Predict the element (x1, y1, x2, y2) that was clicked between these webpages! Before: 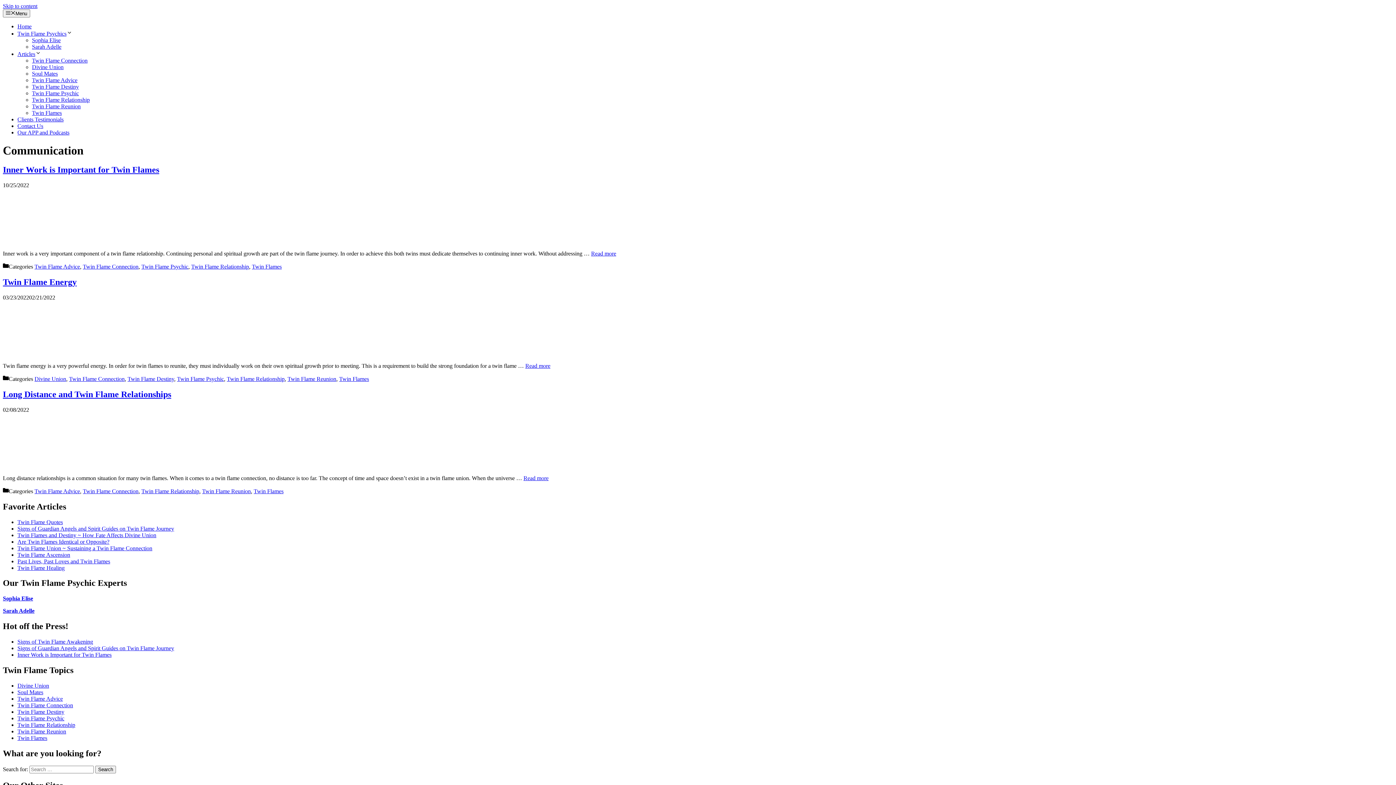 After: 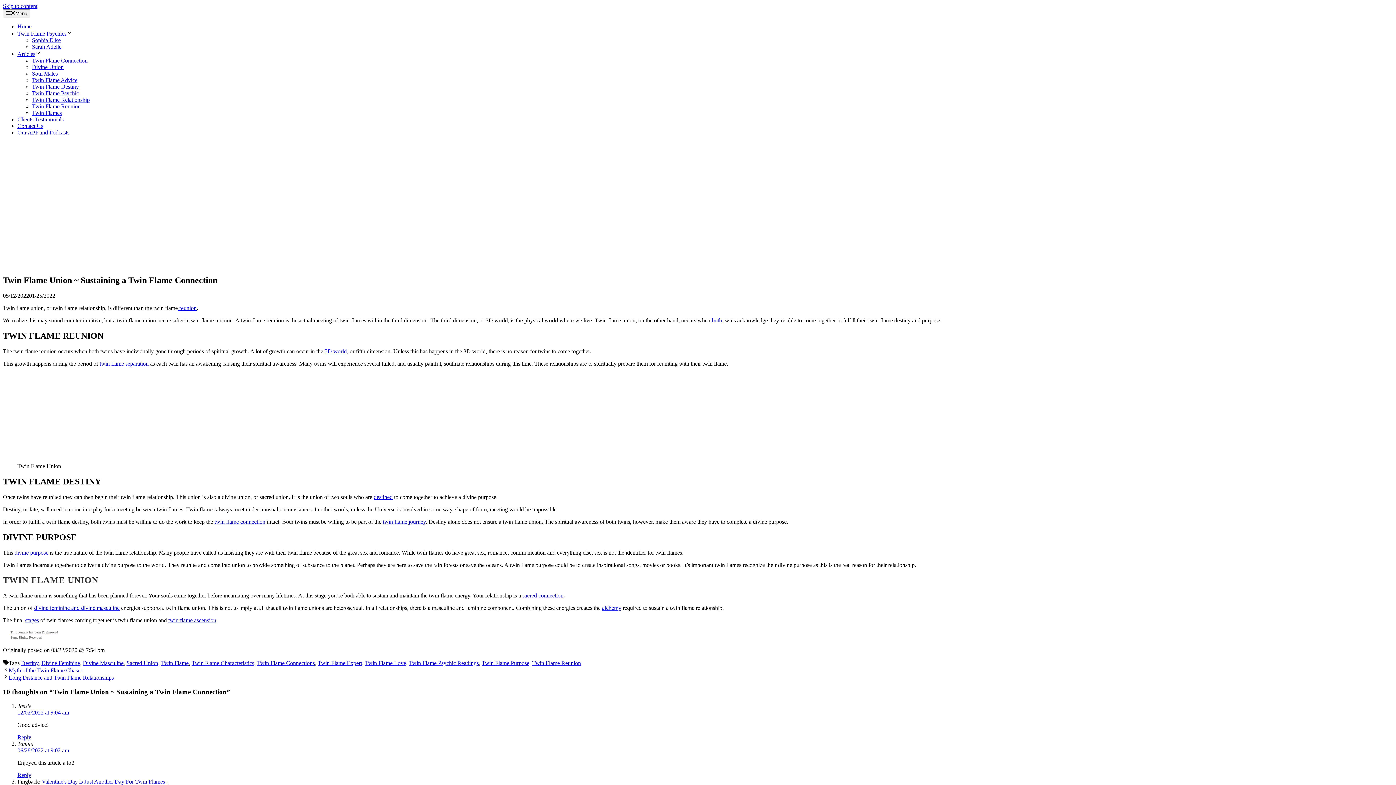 Action: bbox: (17, 545, 152, 551) label: Twin Flame Union ~ Sustaining a Twin Flame Connection